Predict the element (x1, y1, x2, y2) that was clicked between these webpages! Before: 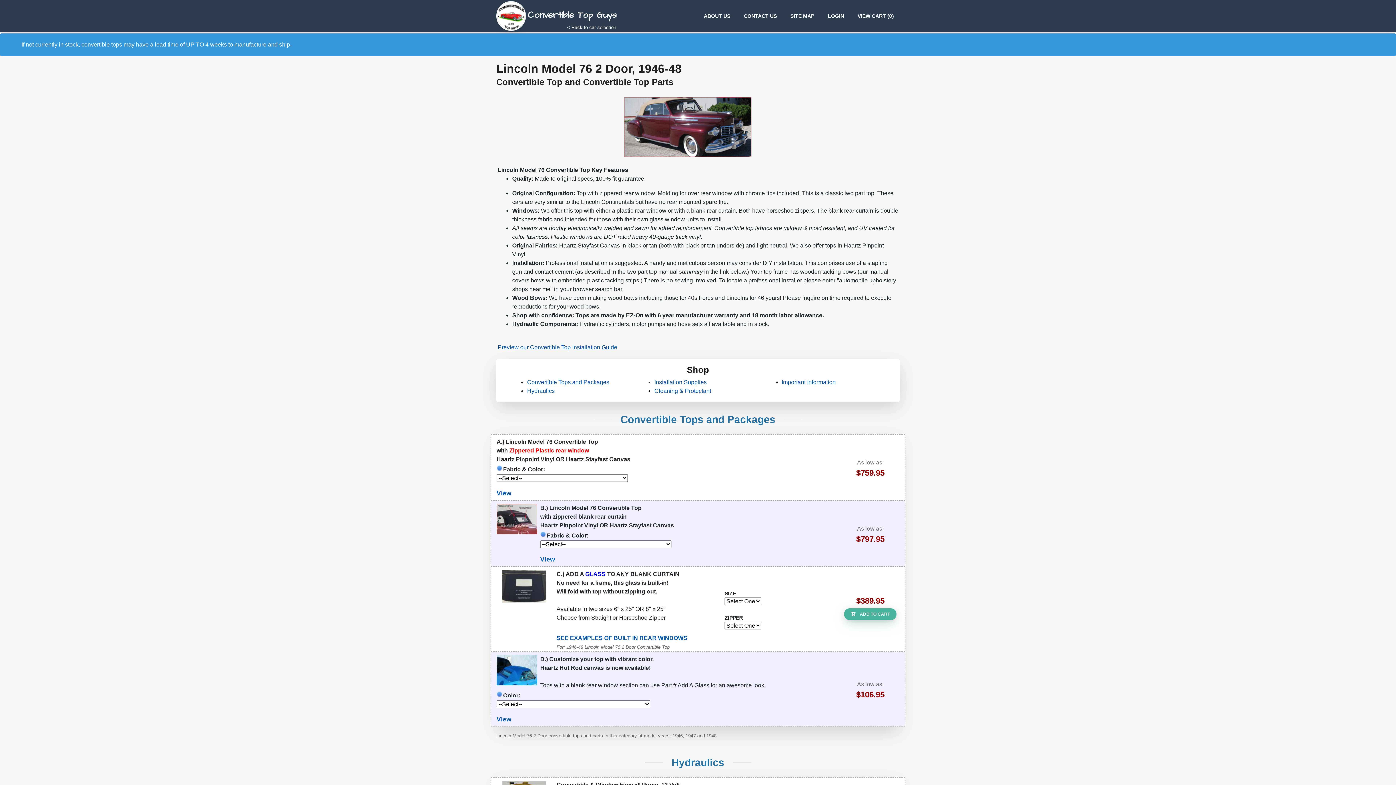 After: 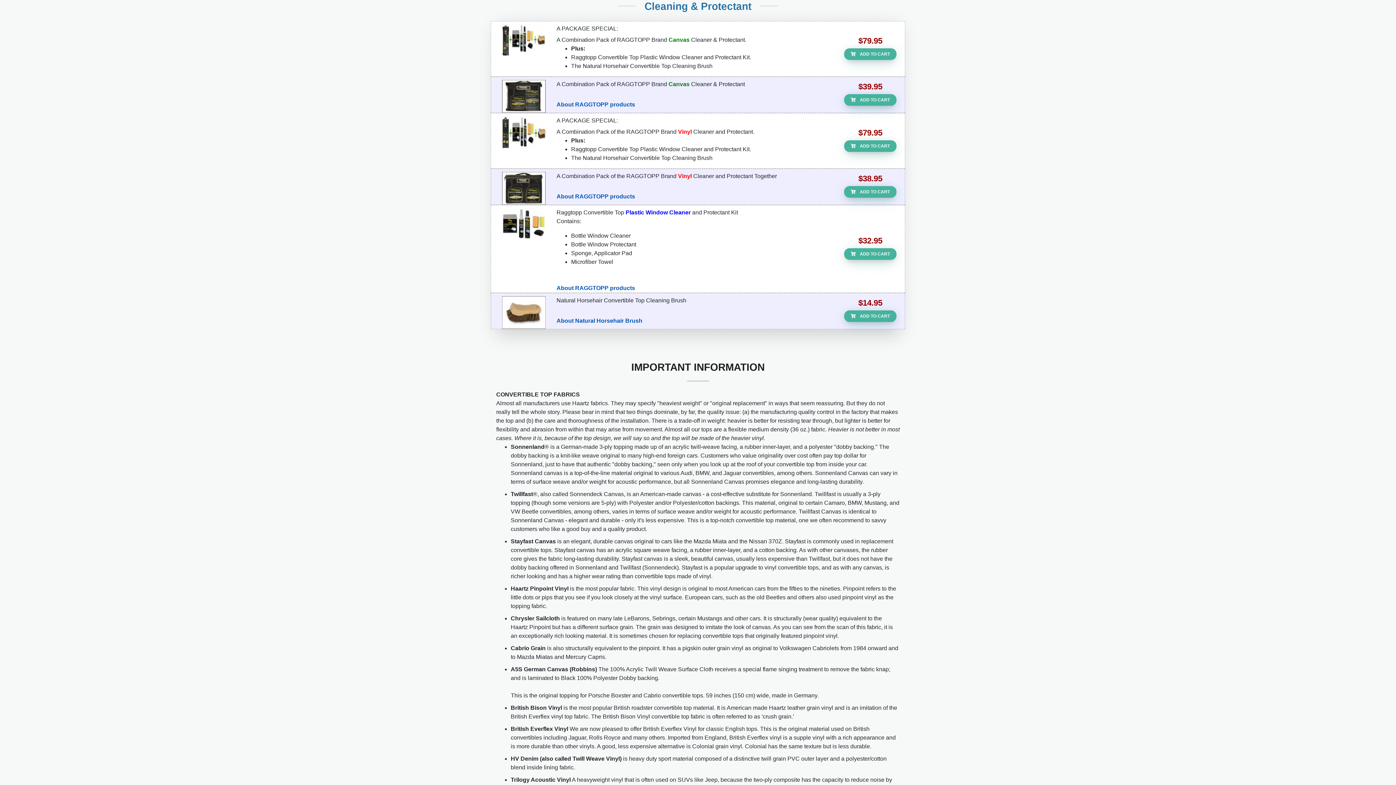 Action: label: Cleaning & Protectant bbox: (654, 388, 711, 394)